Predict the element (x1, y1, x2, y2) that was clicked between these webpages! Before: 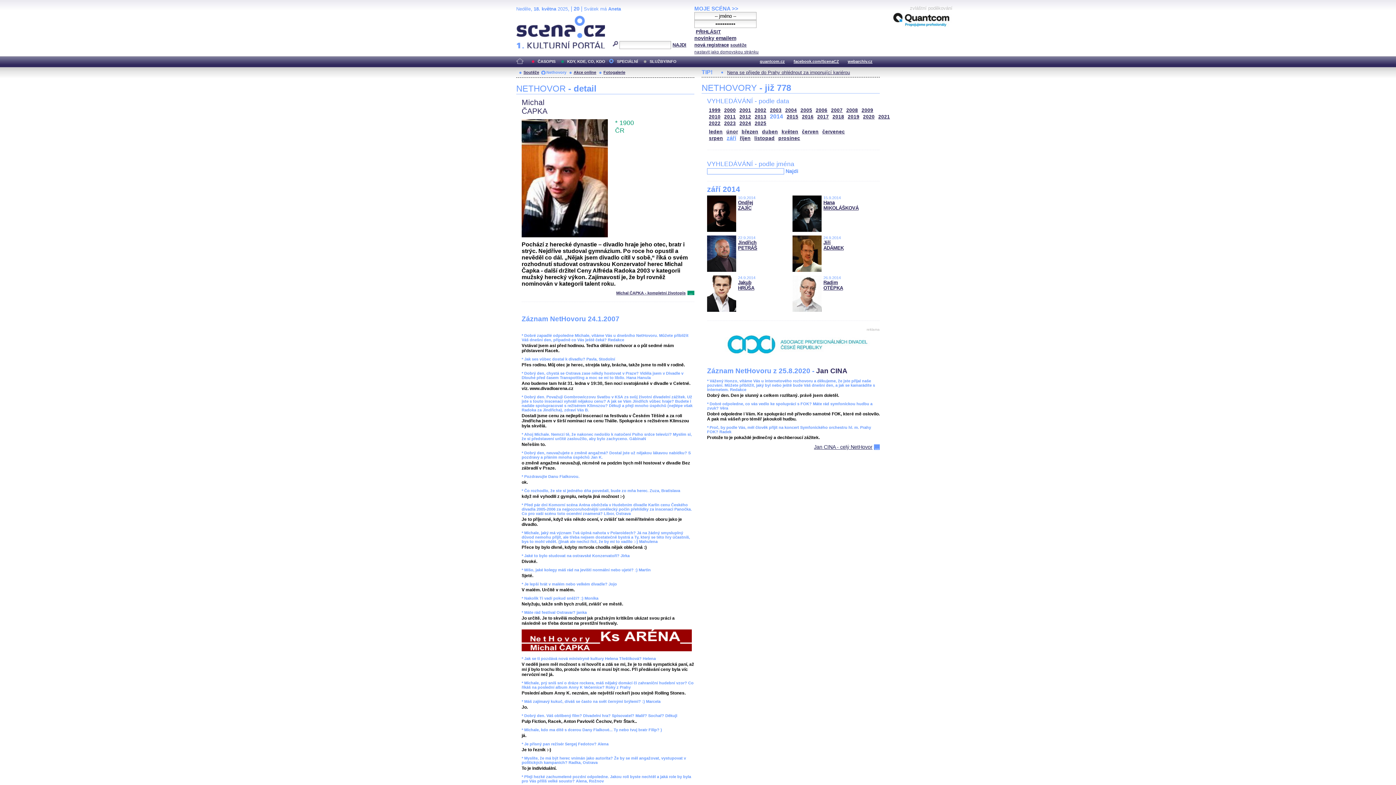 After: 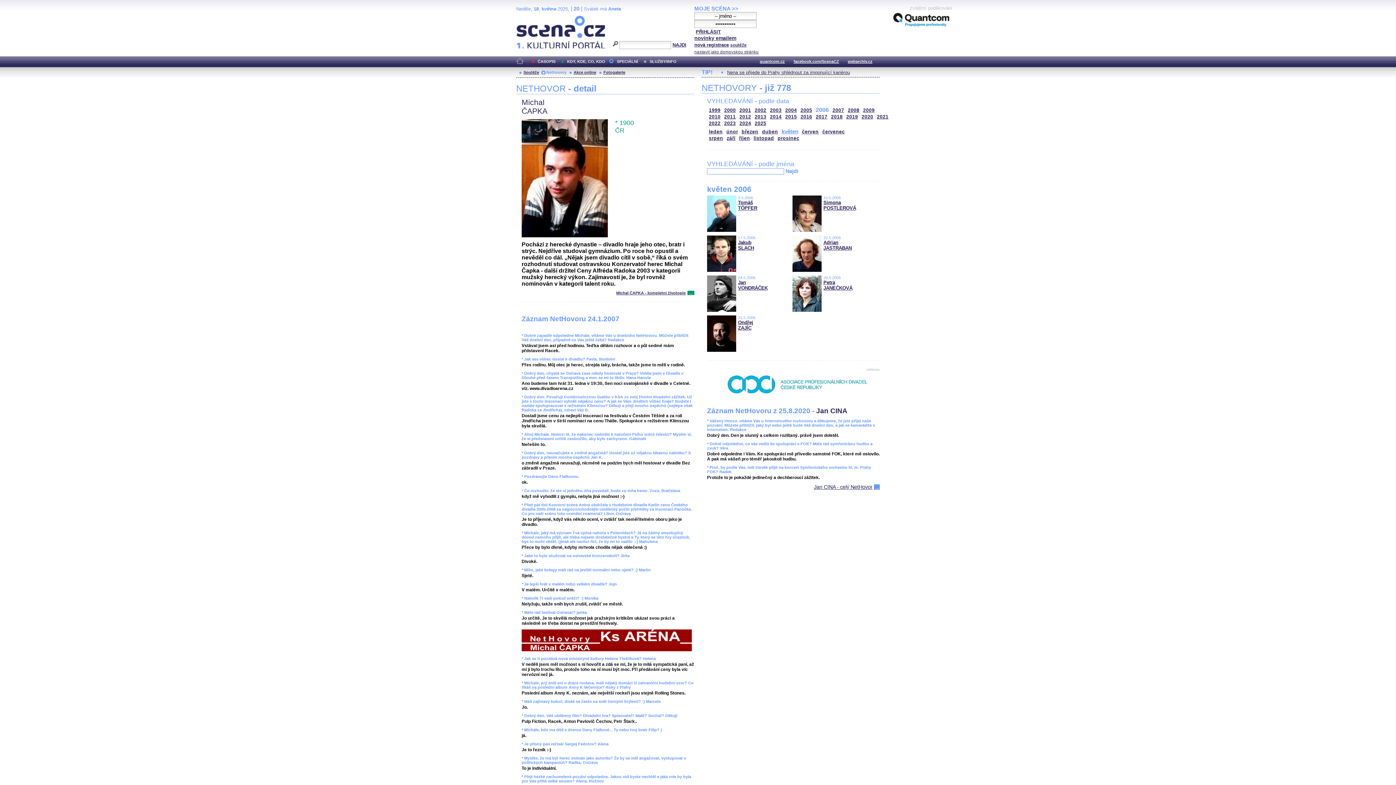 Action: bbox: (816, 107, 827, 113) label: 2006